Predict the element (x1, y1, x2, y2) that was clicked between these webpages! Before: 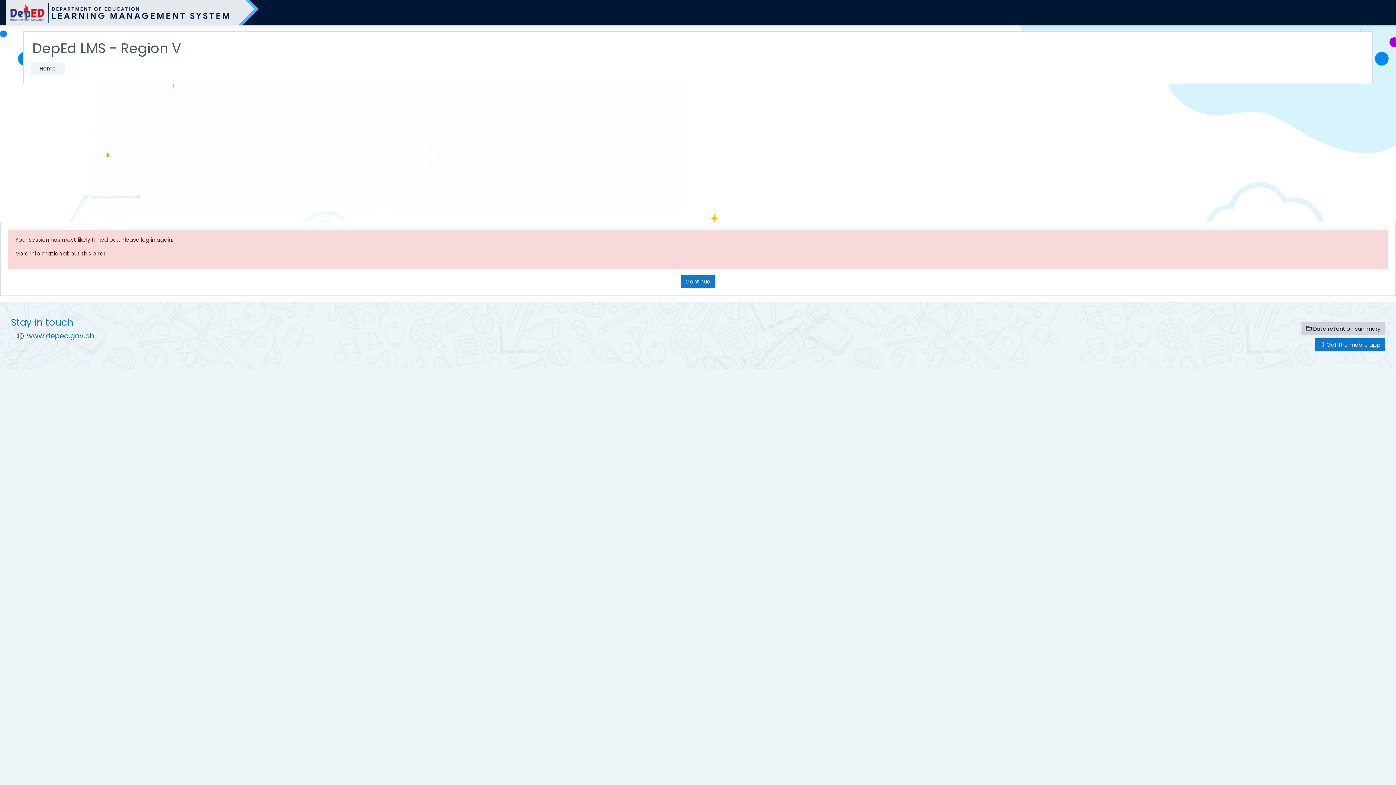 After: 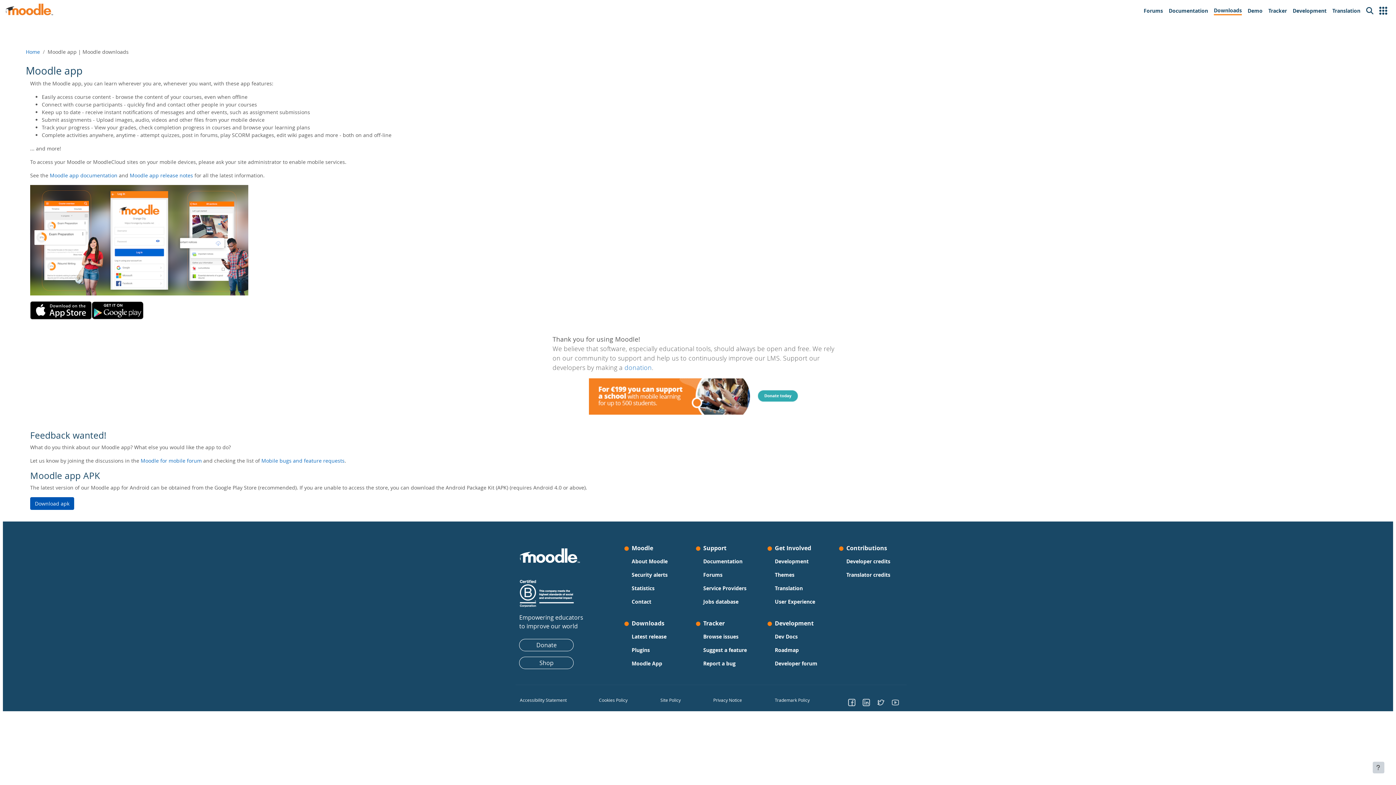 Action: bbox: (1315, 338, 1385, 351) label:  Get the mobile app